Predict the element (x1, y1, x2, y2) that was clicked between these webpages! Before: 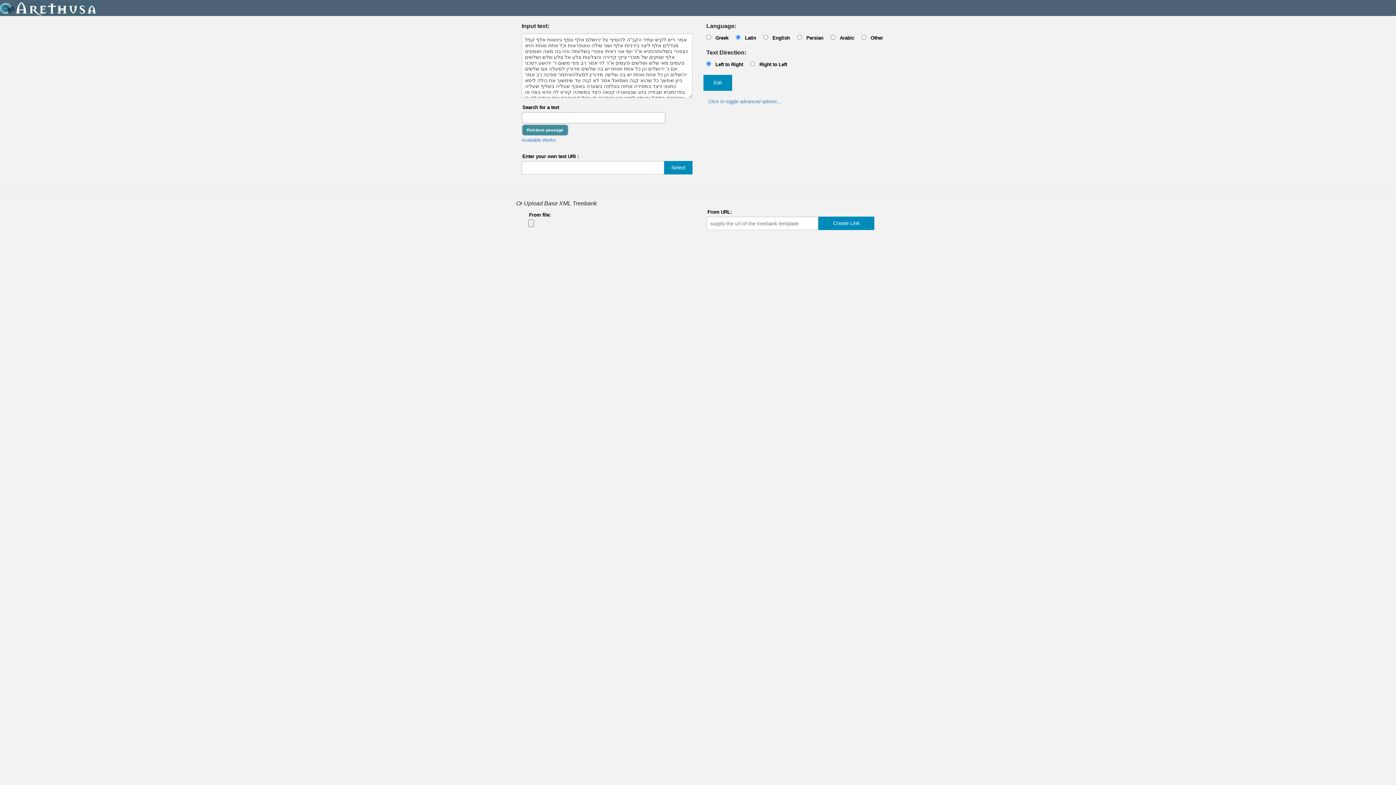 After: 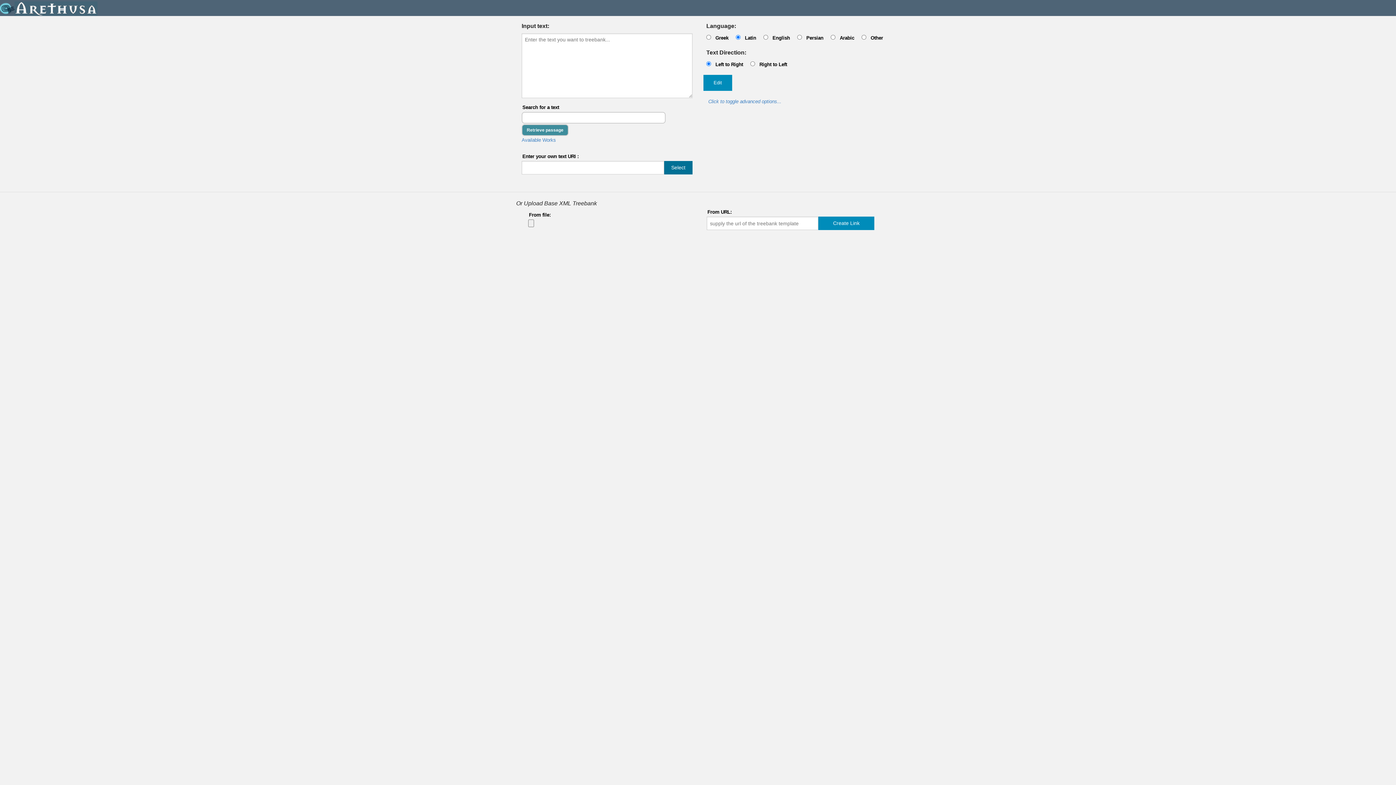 Action: bbox: (664, 161, 692, 174) label: Select